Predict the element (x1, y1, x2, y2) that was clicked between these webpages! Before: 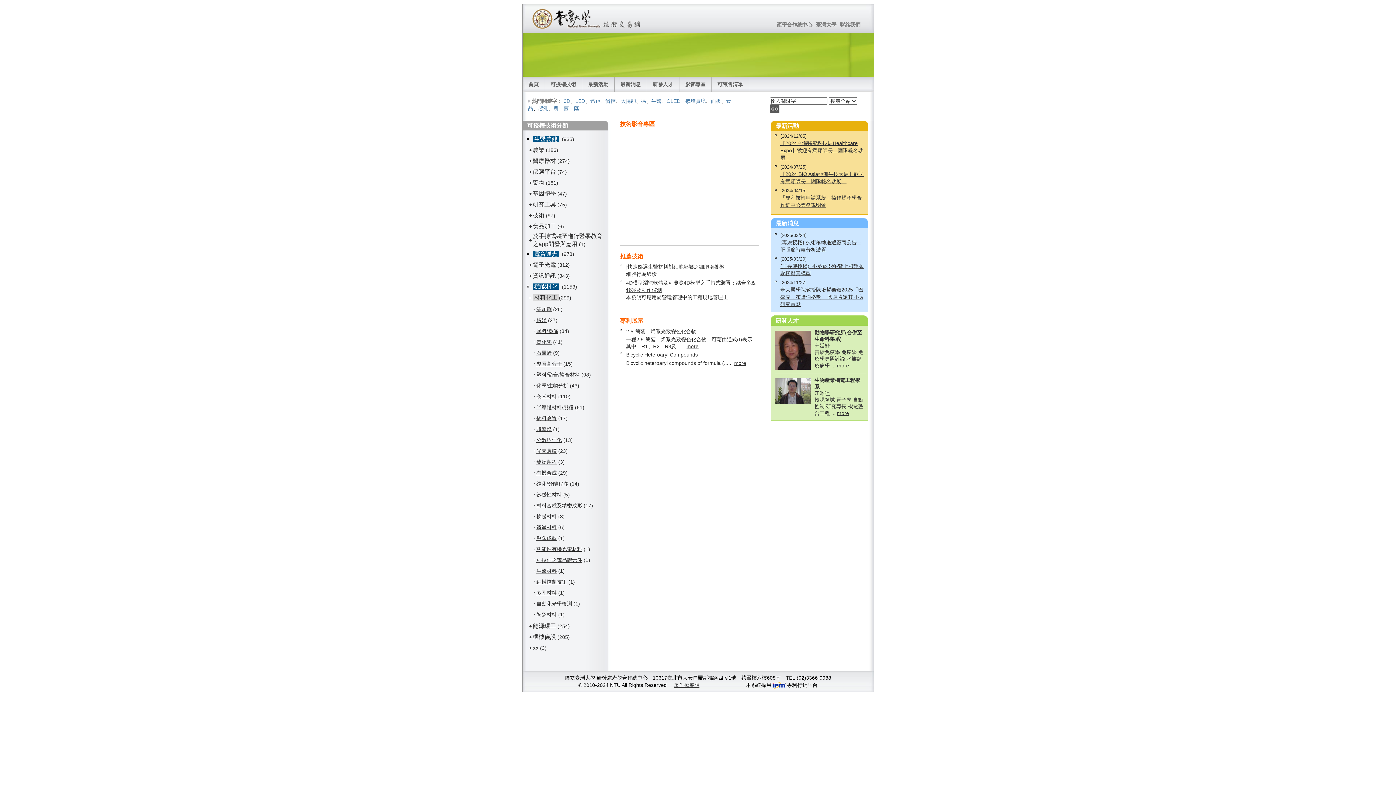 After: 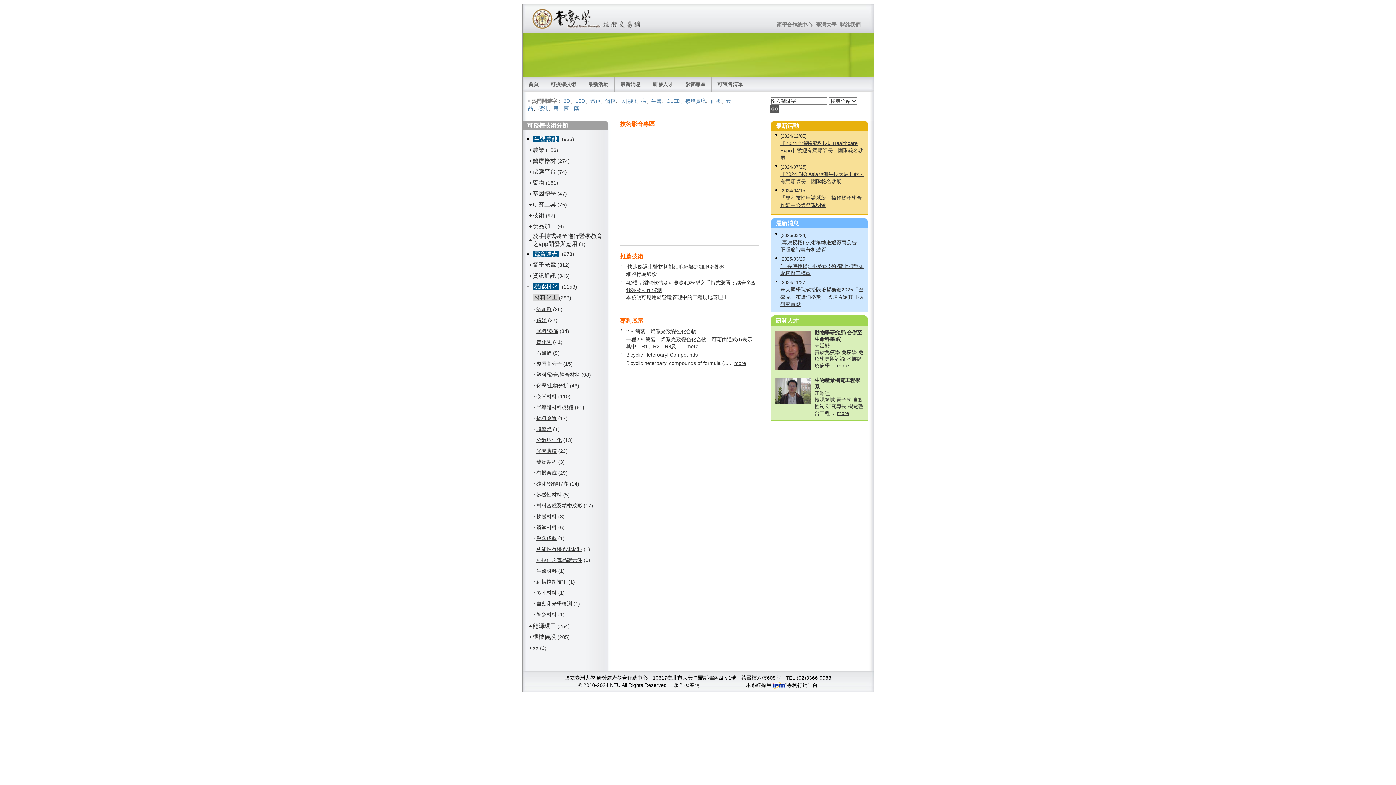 Action: label: 著作權聲明 bbox: (674, 682, 699, 688)